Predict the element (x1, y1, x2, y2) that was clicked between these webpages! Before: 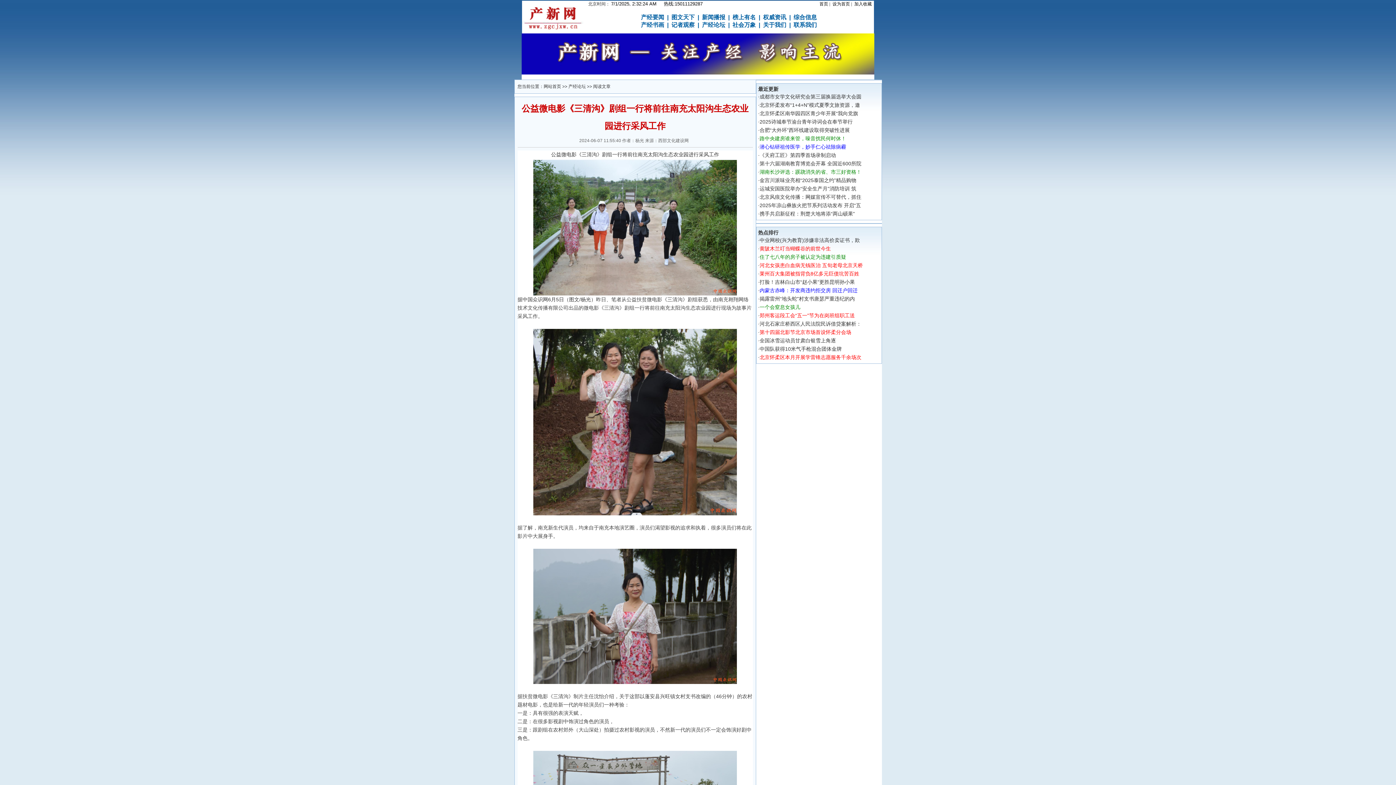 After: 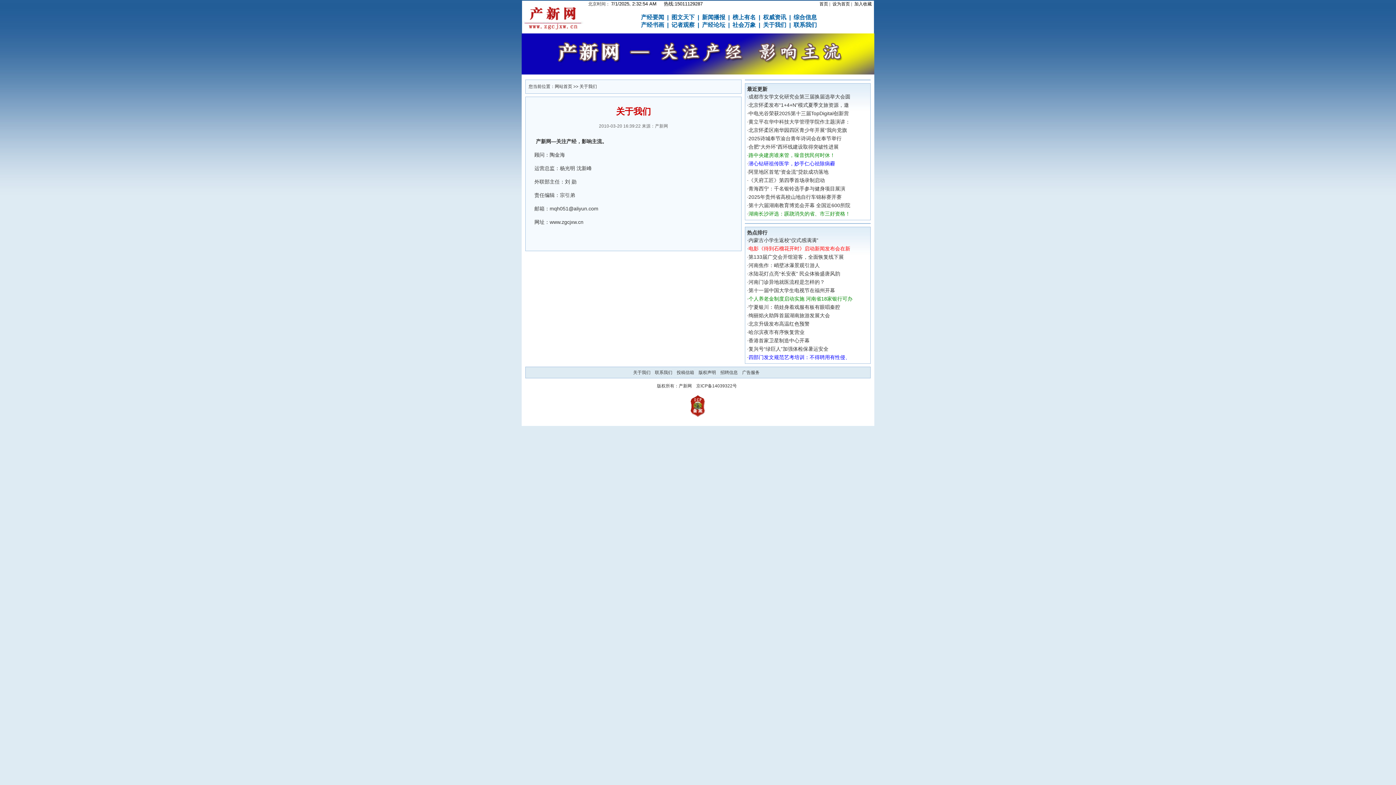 Action: bbox: (763, 21, 786, 28) label: 关于我们